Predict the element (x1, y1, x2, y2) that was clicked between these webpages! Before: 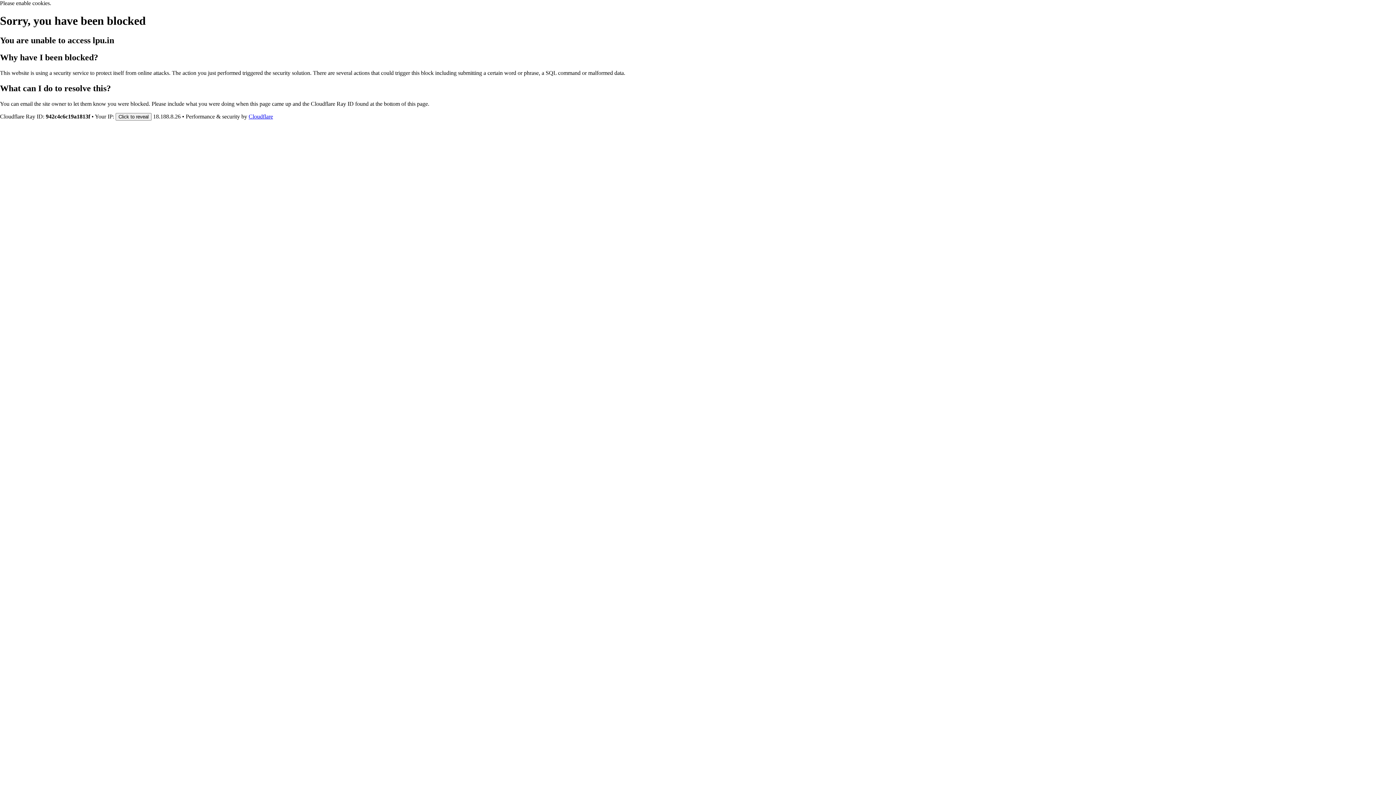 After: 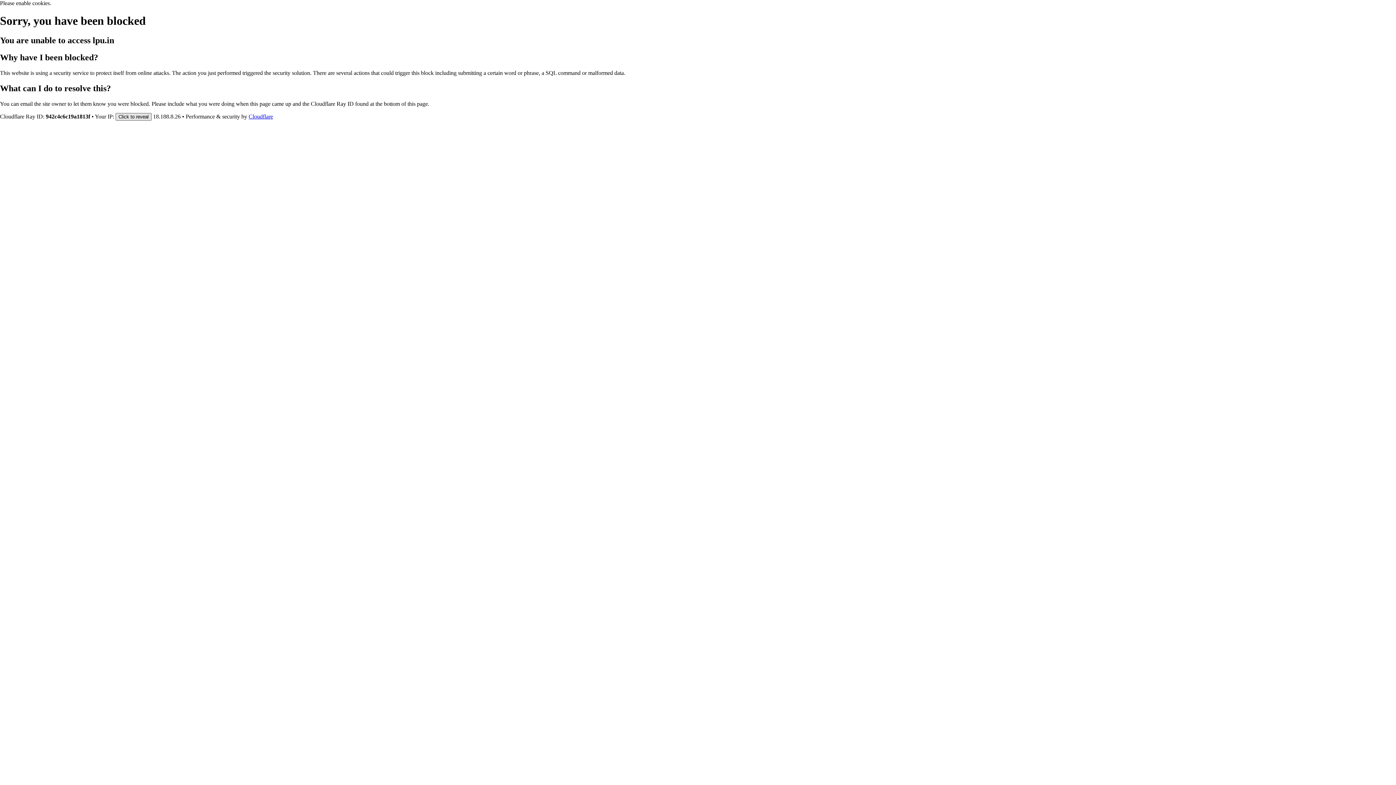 Action: bbox: (115, 112, 151, 120) label: Click to reveal